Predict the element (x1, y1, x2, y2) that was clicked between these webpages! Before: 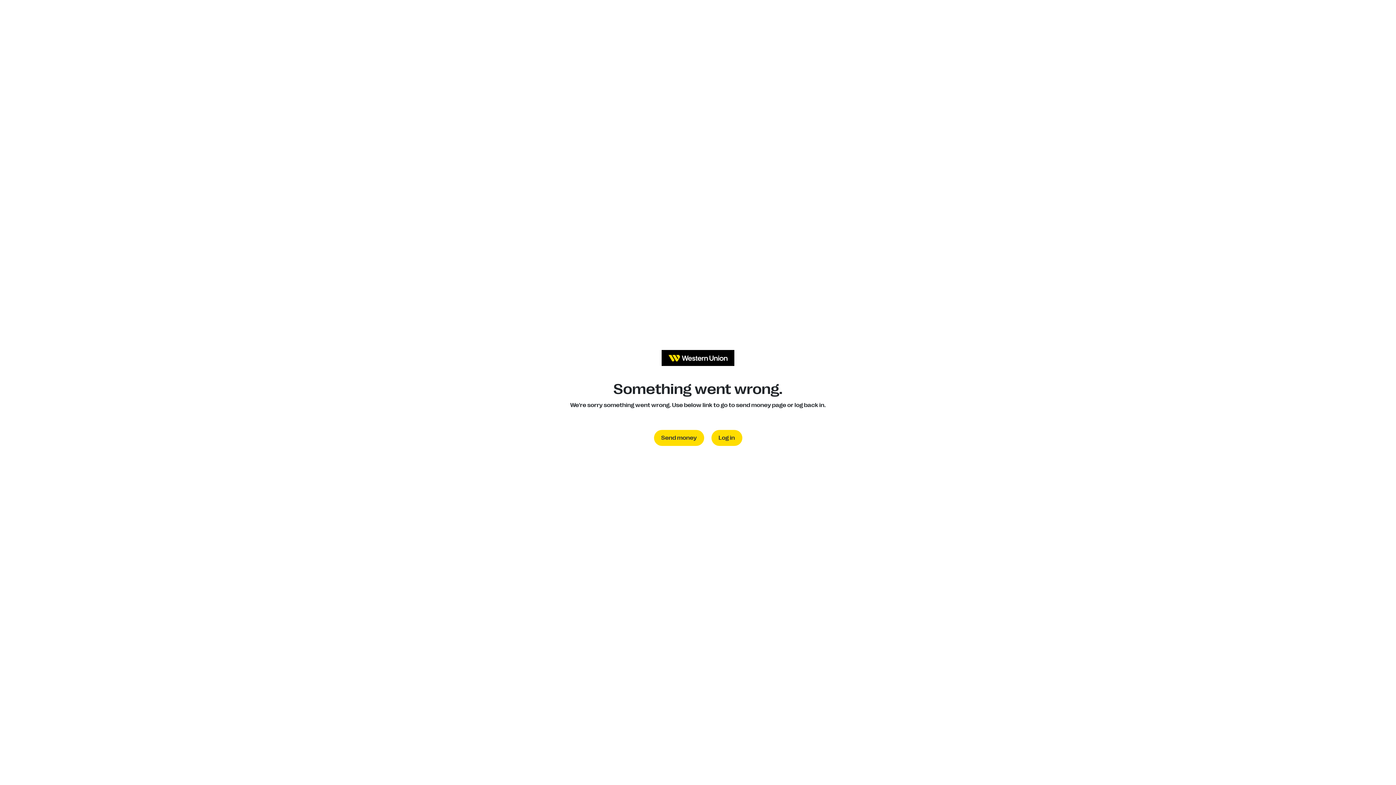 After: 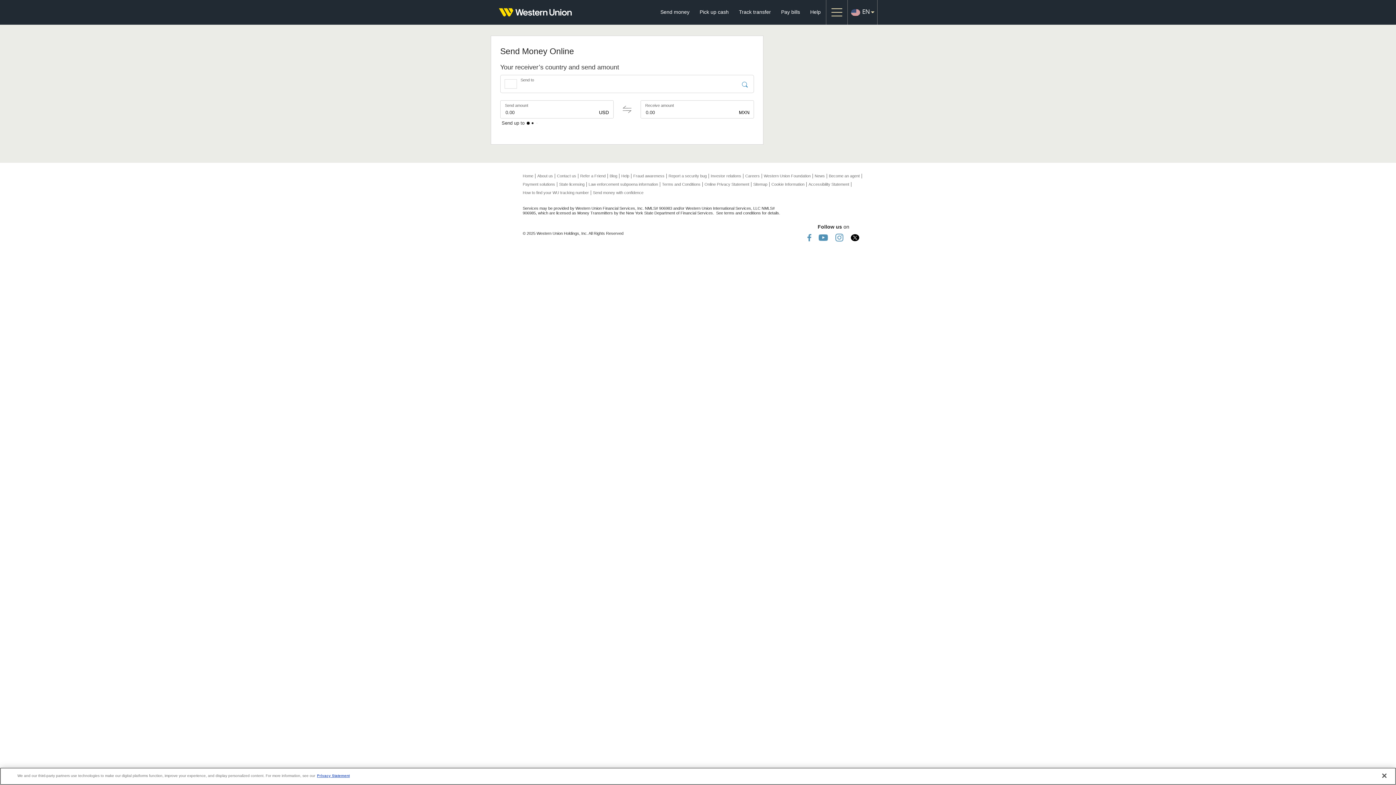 Action: label: Send money bbox: (654, 430, 704, 446)